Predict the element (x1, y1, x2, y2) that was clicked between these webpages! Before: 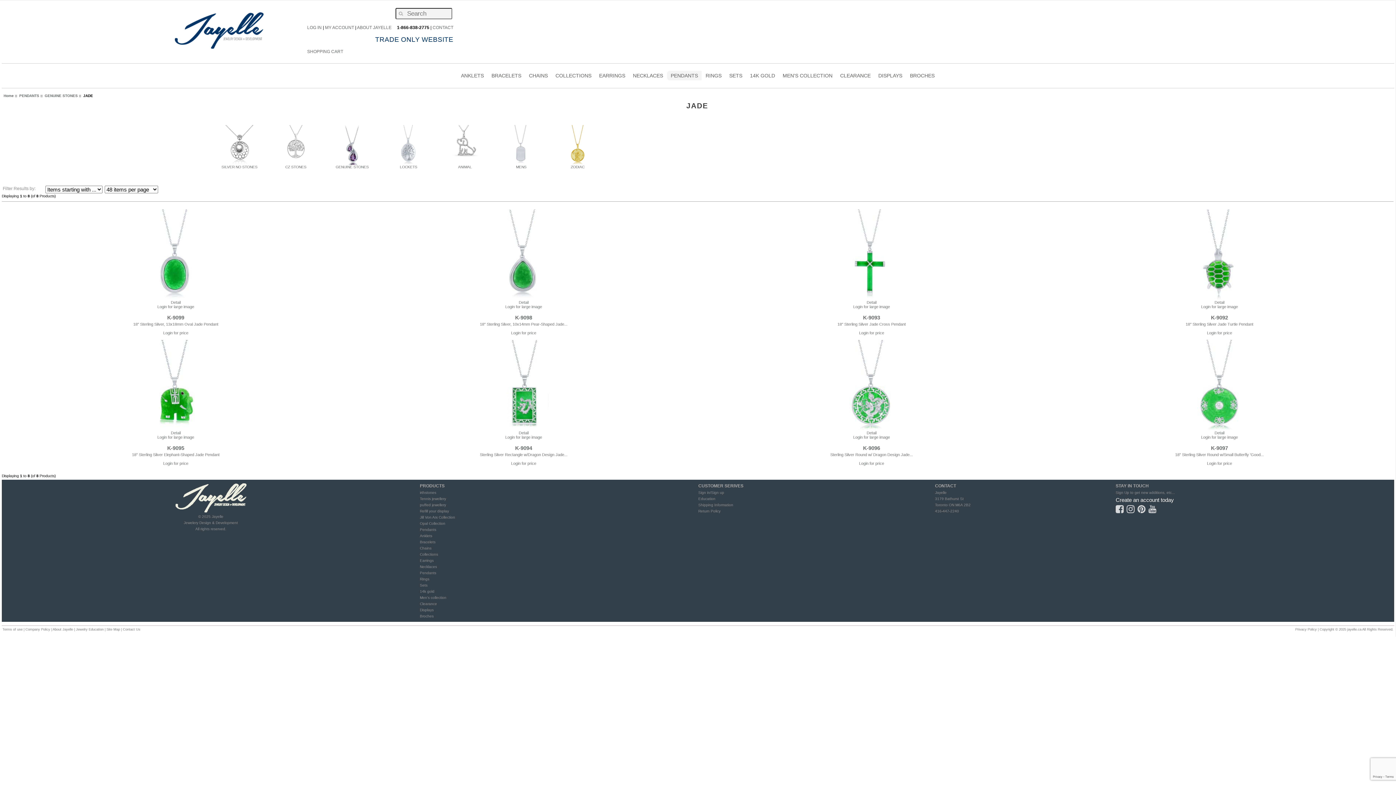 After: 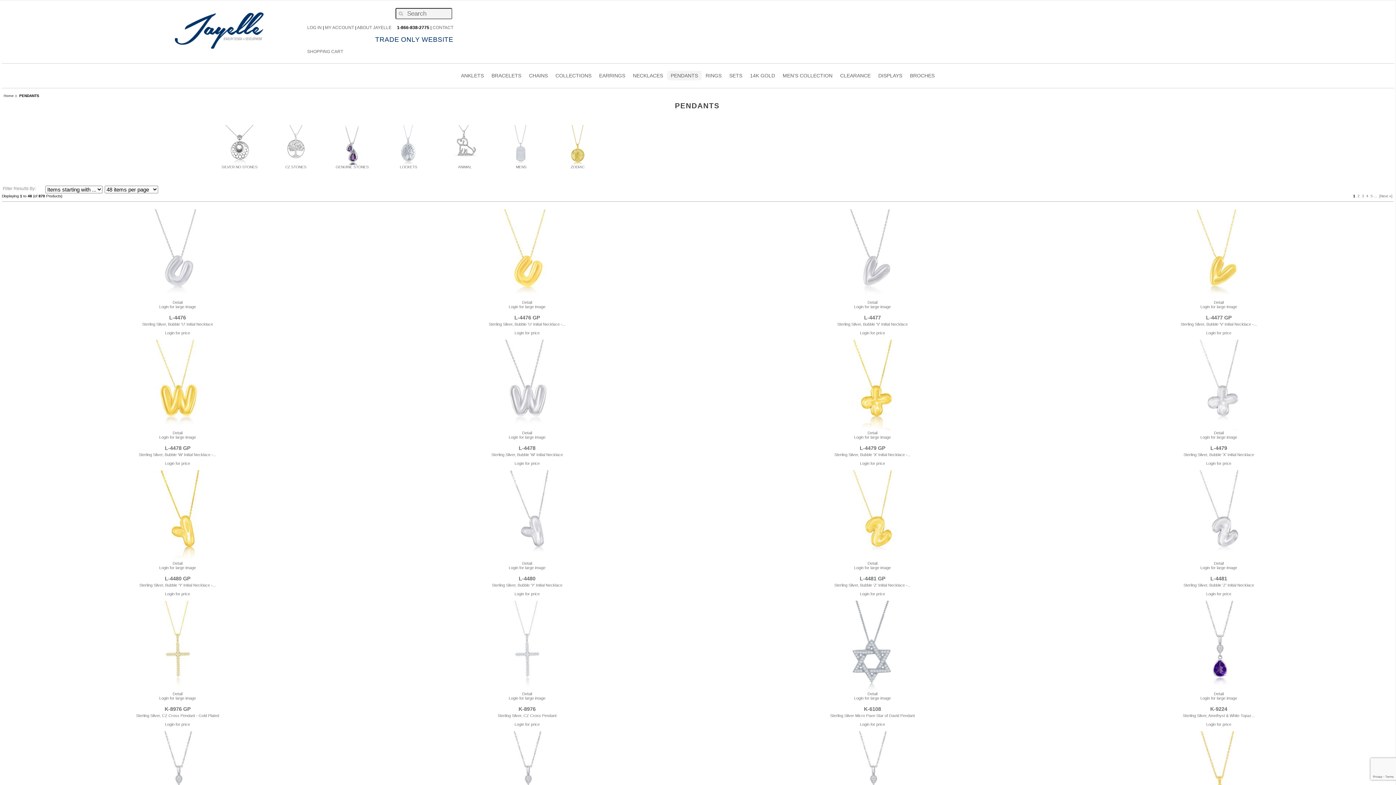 Action: bbox: (420, 571, 436, 575) label: Pendants